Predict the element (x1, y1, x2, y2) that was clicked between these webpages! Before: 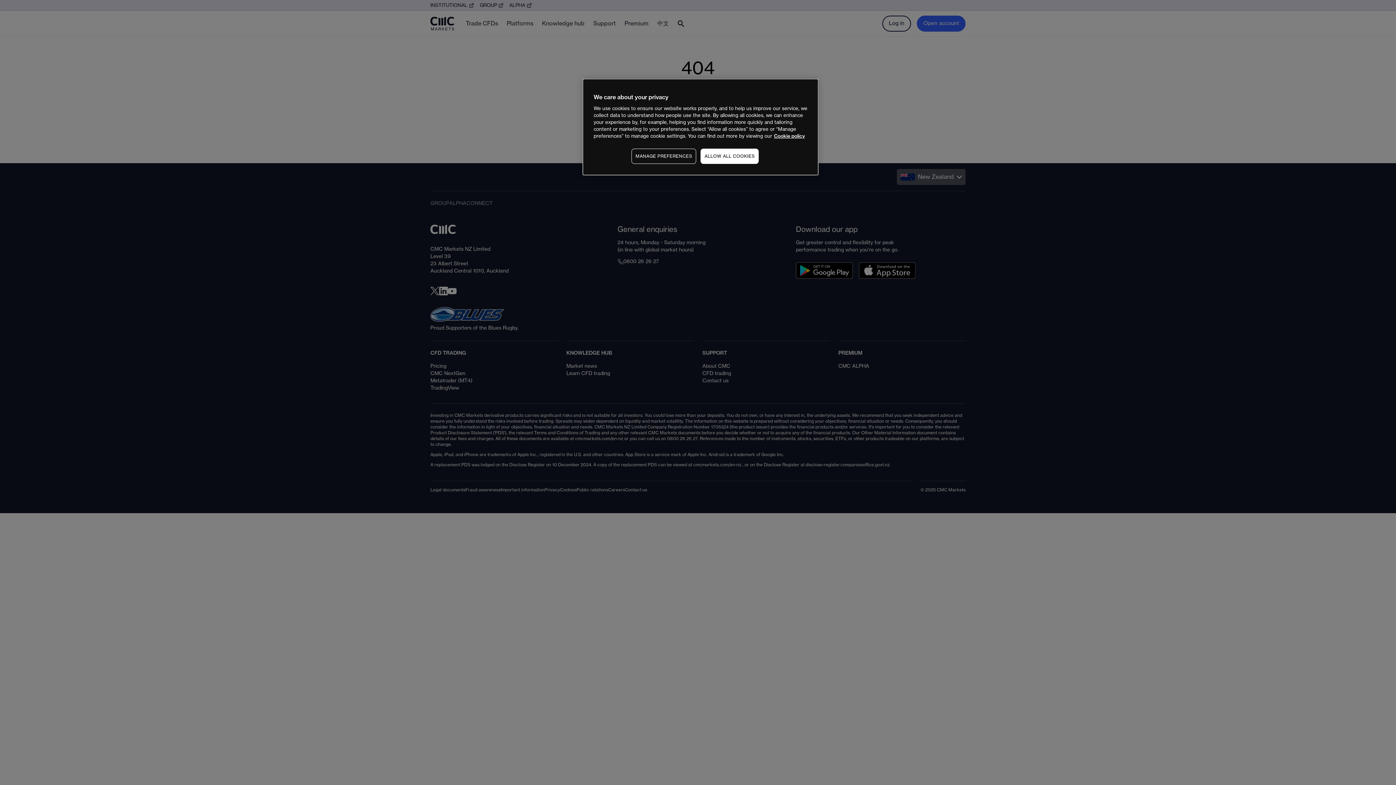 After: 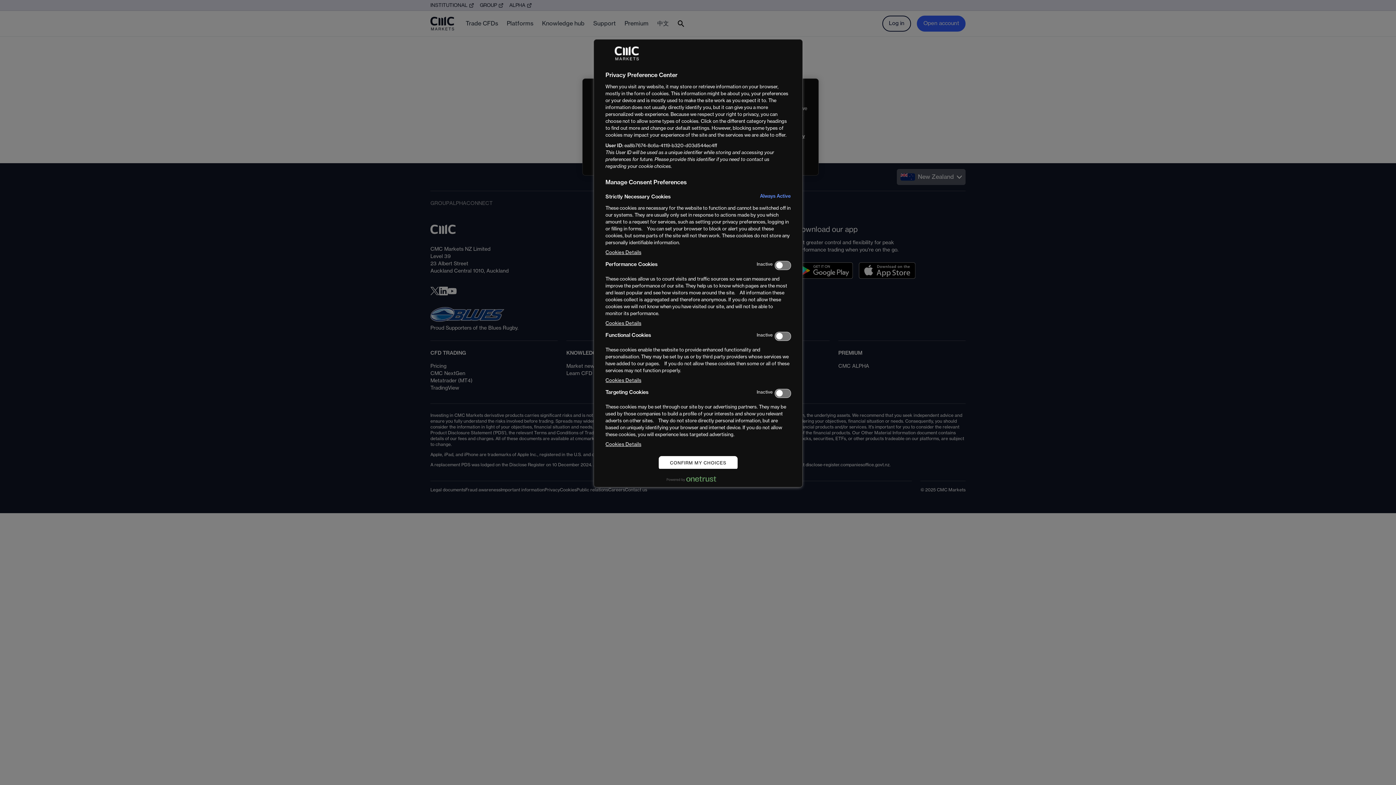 Action: label: MANAGE PREFERENCES bbox: (631, 148, 696, 164)